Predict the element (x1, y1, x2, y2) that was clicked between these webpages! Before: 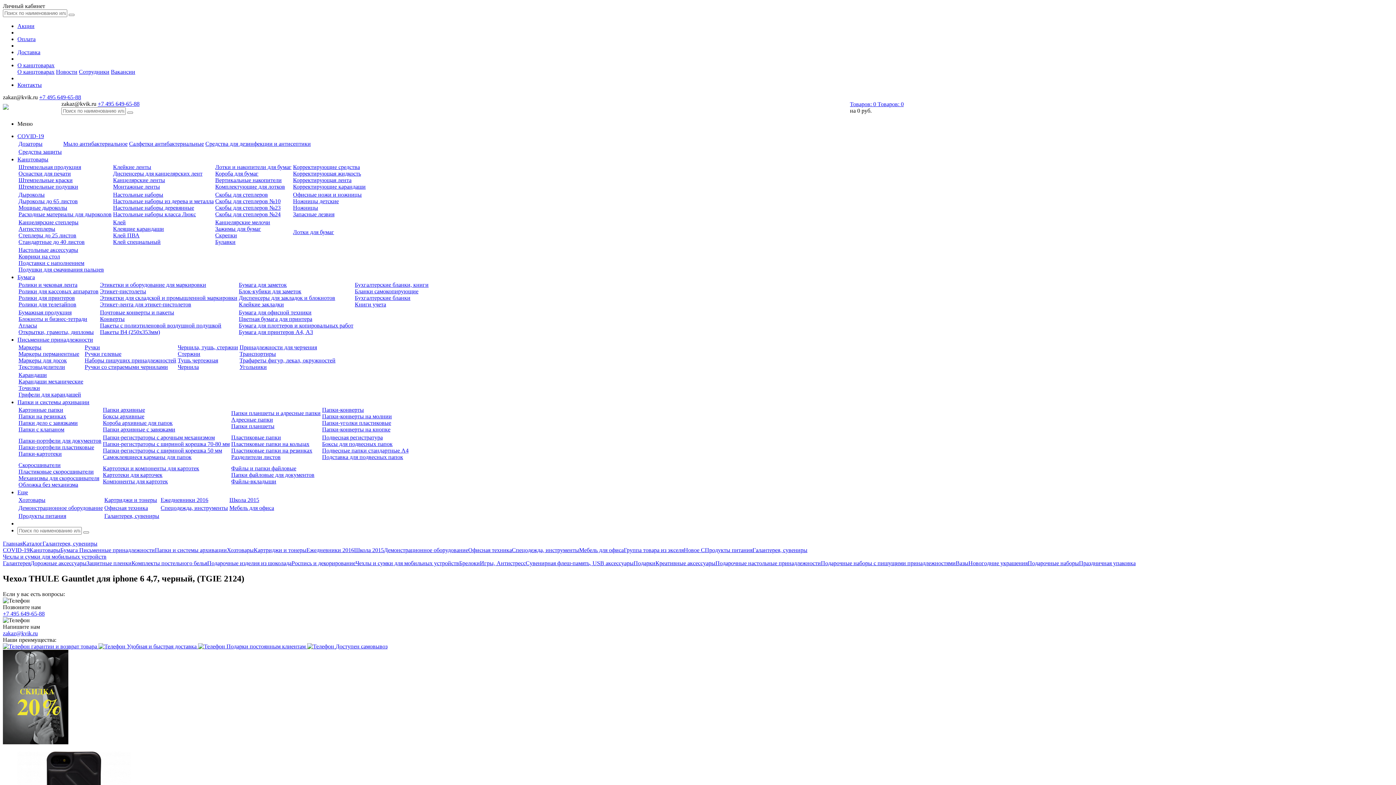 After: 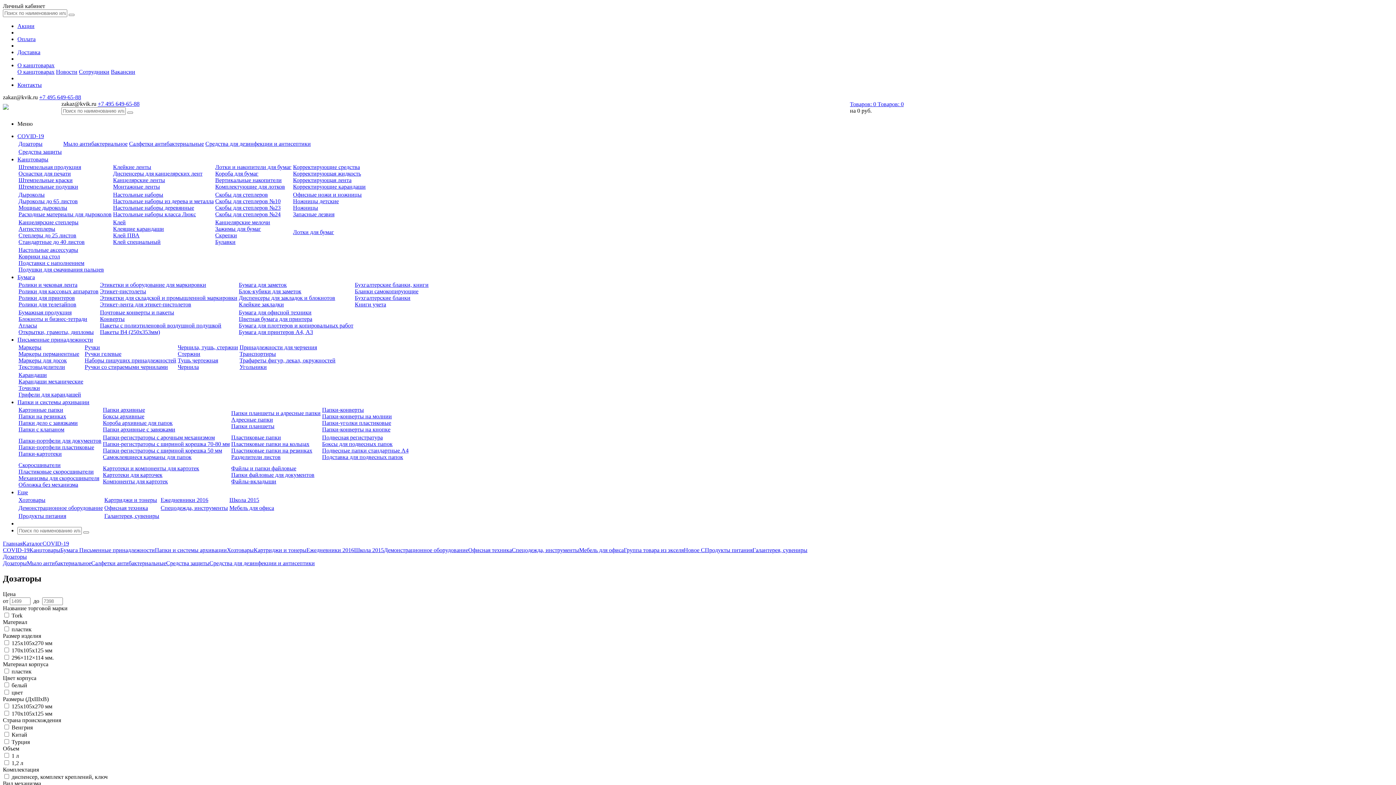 Action: bbox: (18, 140, 42, 146) label: Дозаторы